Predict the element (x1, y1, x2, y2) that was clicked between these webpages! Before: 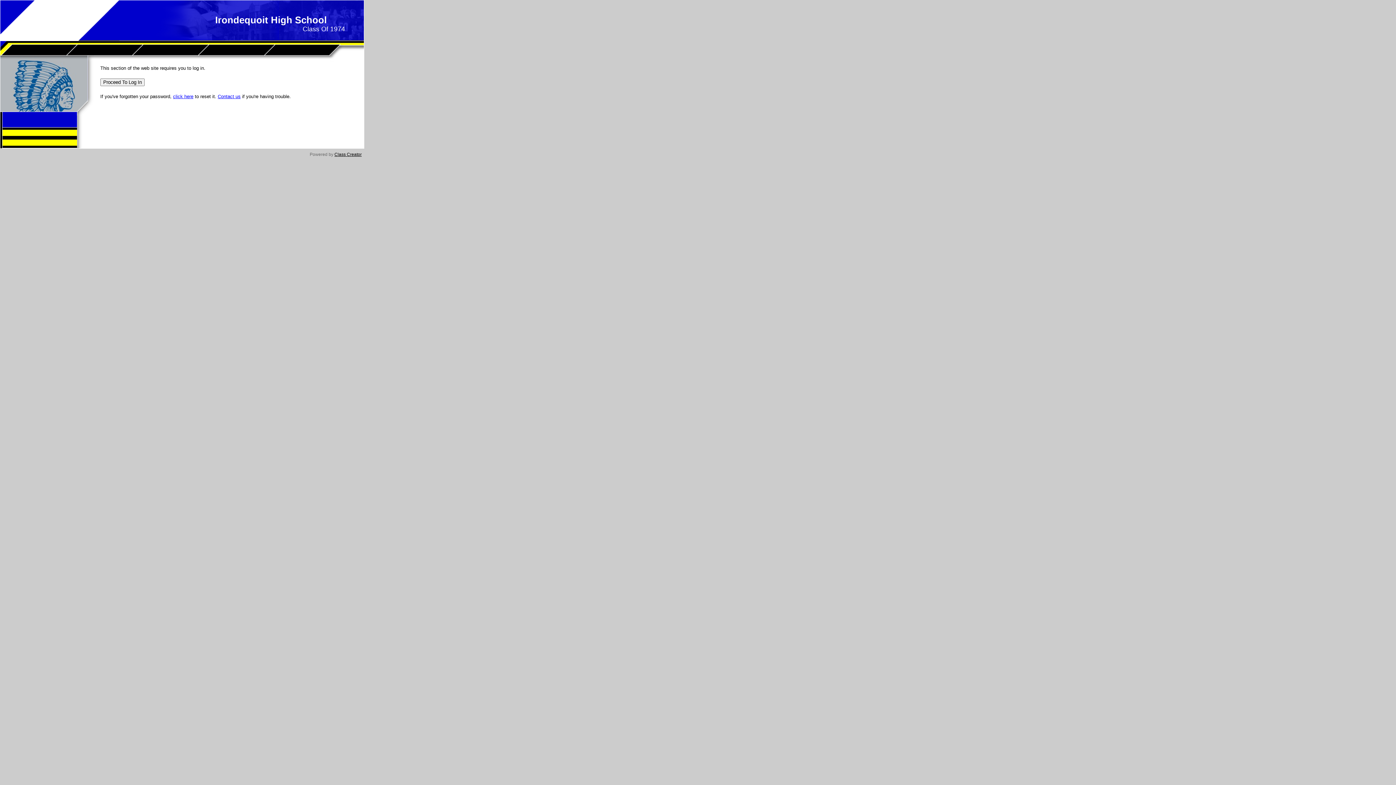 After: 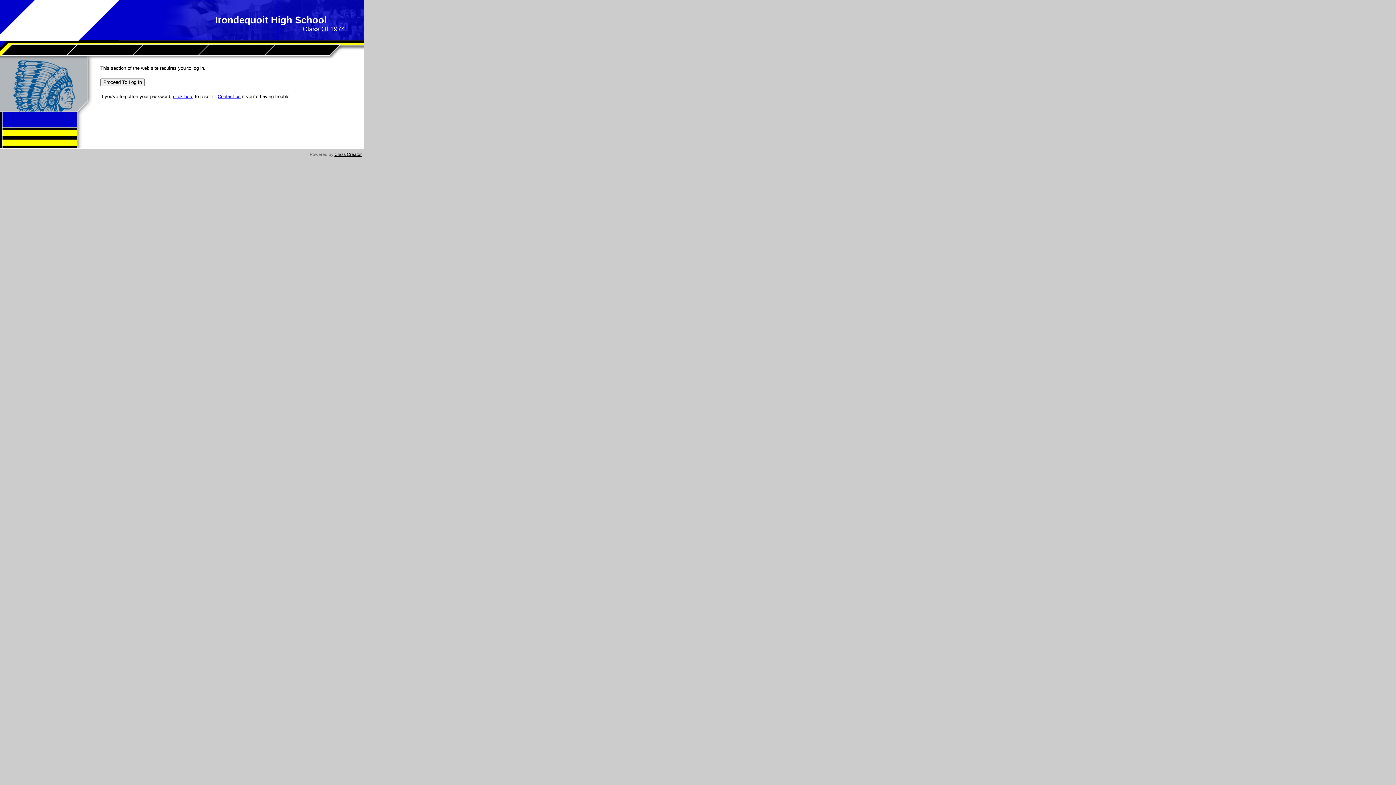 Action: label: Class Creator bbox: (334, 152, 361, 157)